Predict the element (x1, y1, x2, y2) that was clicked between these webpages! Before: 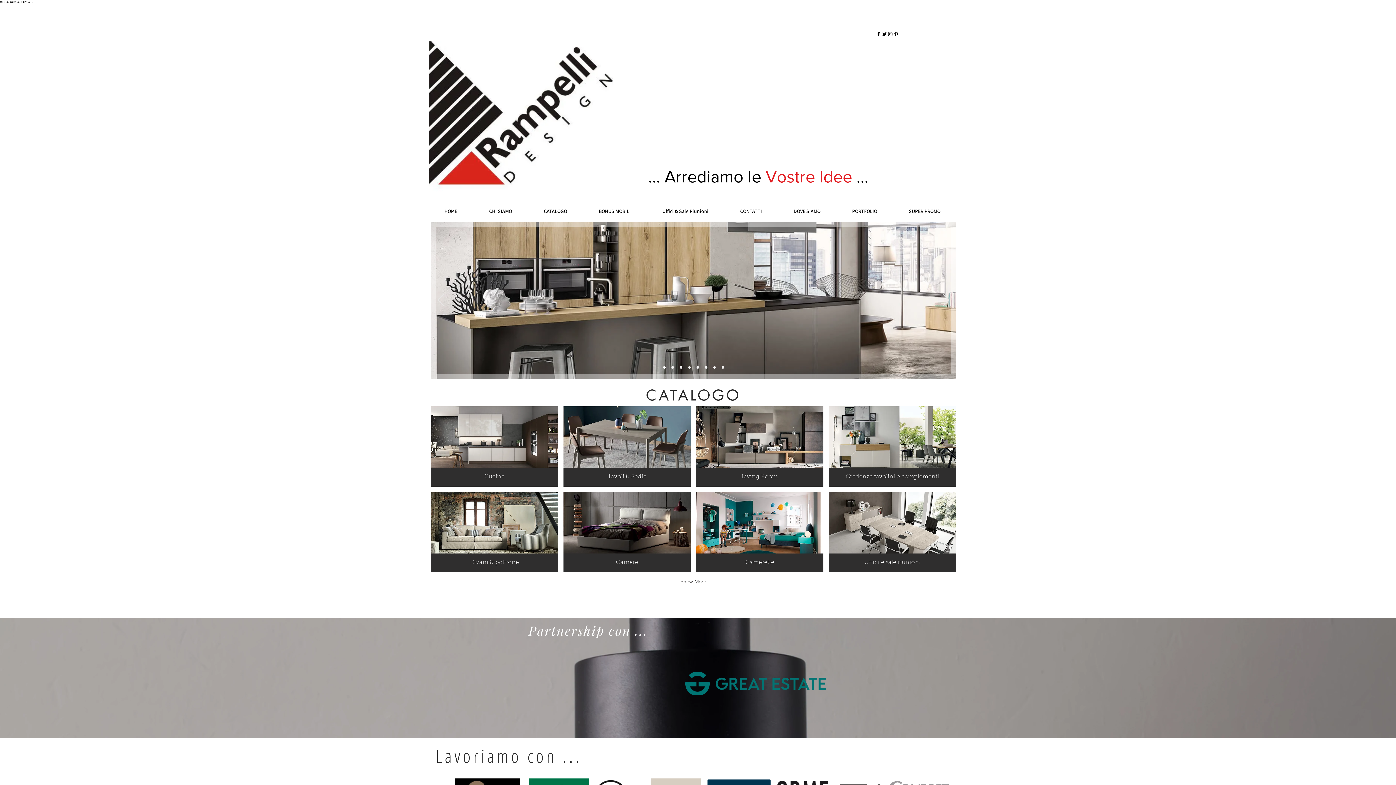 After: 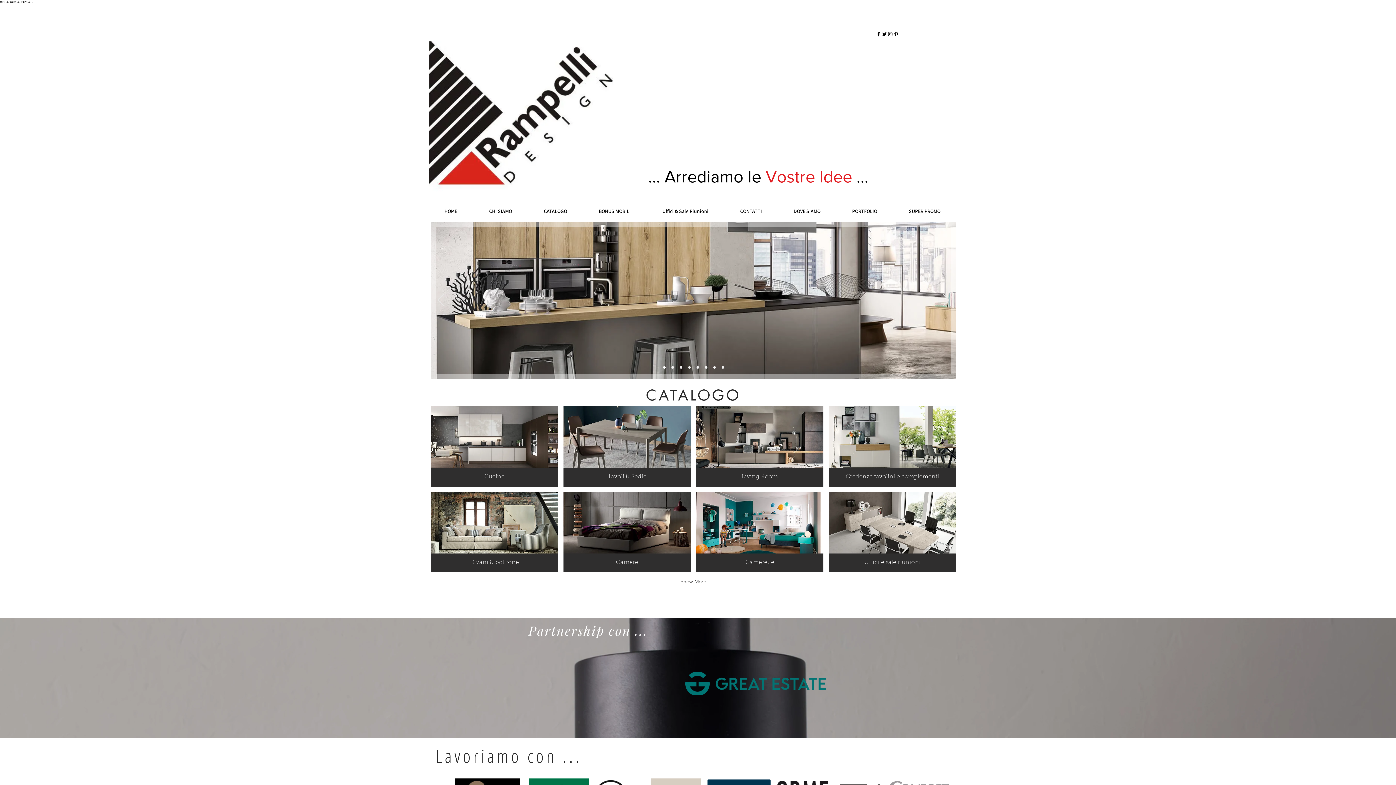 Action: label: Black Instagram Icon bbox: (887, 31, 893, 37)